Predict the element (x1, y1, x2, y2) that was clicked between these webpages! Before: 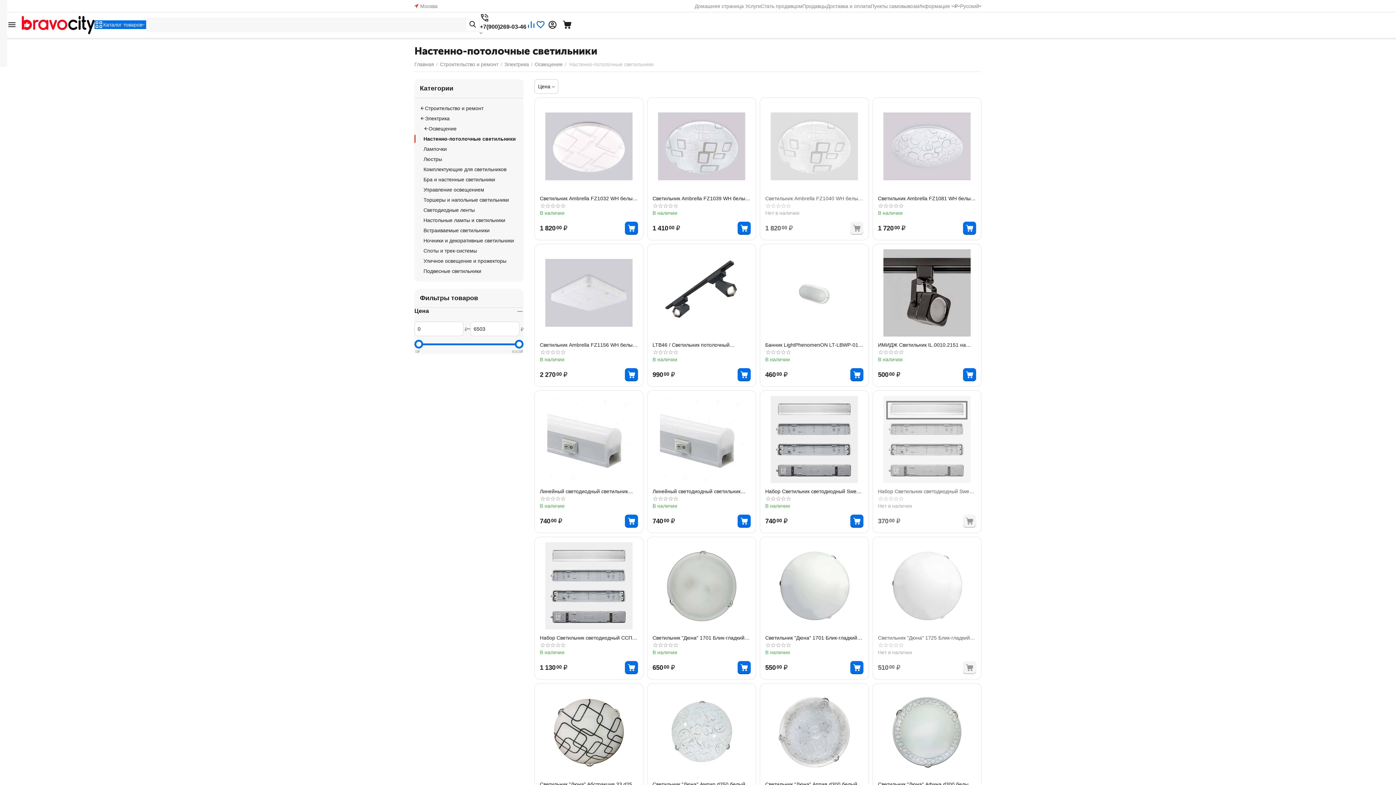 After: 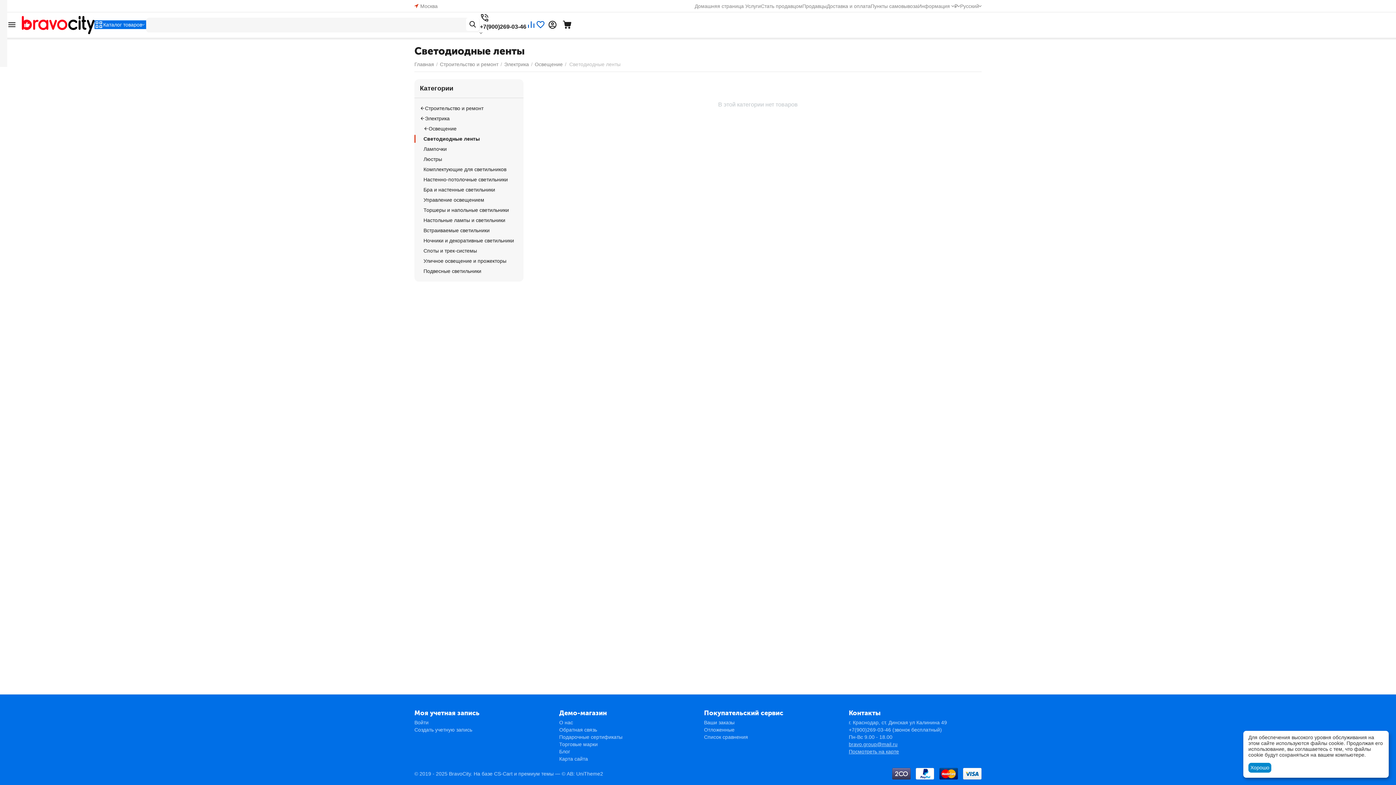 Action: label: Светодиодные ленты bbox: (423, 205, 521, 215)